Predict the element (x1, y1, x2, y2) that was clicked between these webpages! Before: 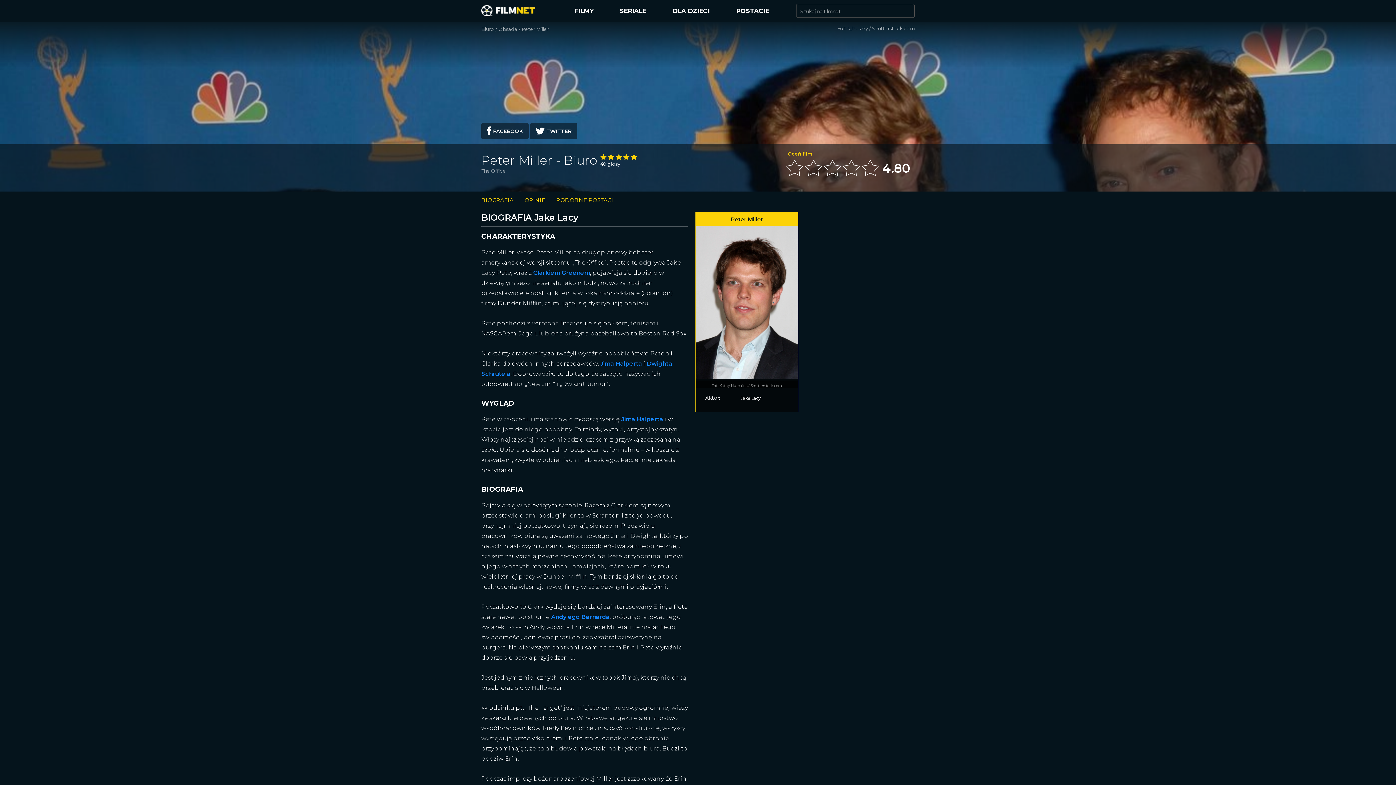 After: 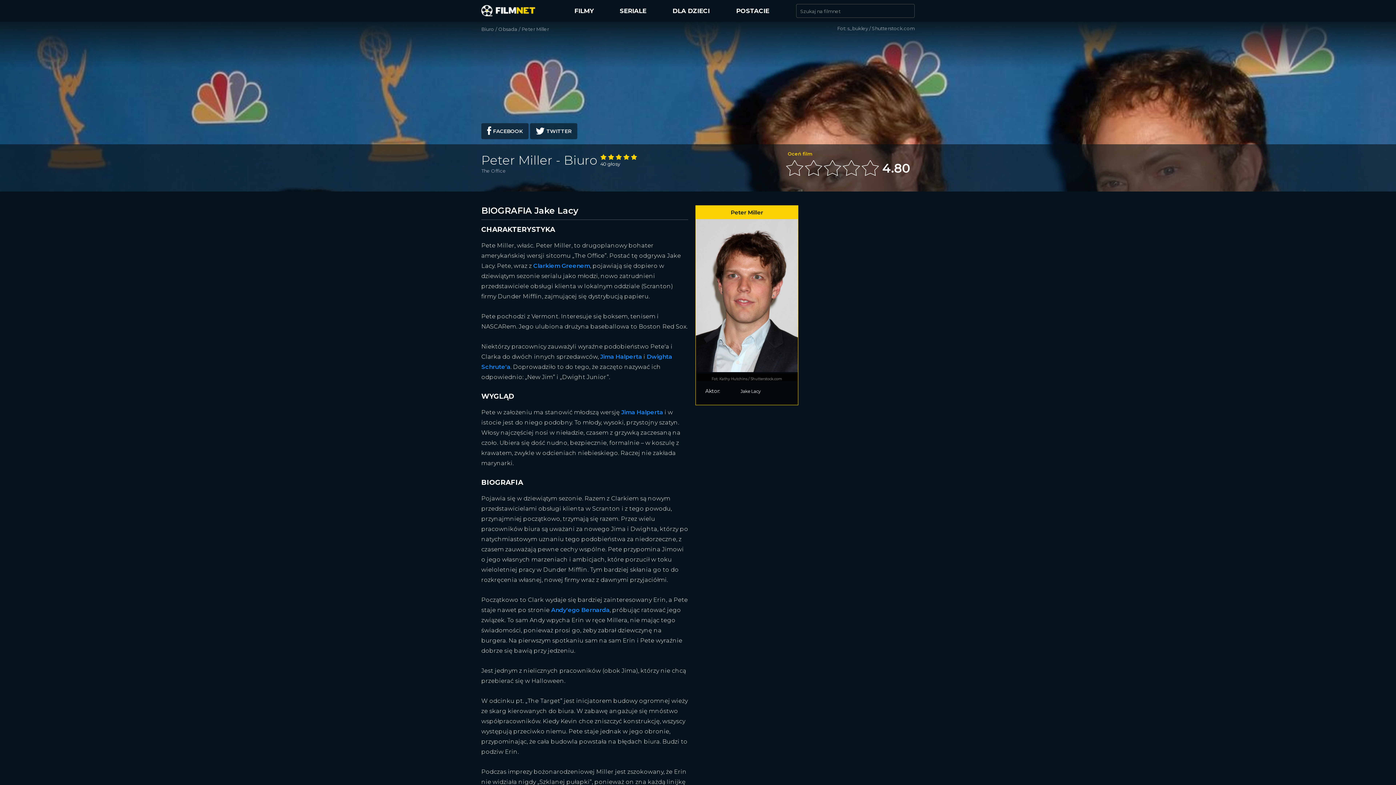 Action: bbox: (530, 123, 577, 139) label: TWITTER